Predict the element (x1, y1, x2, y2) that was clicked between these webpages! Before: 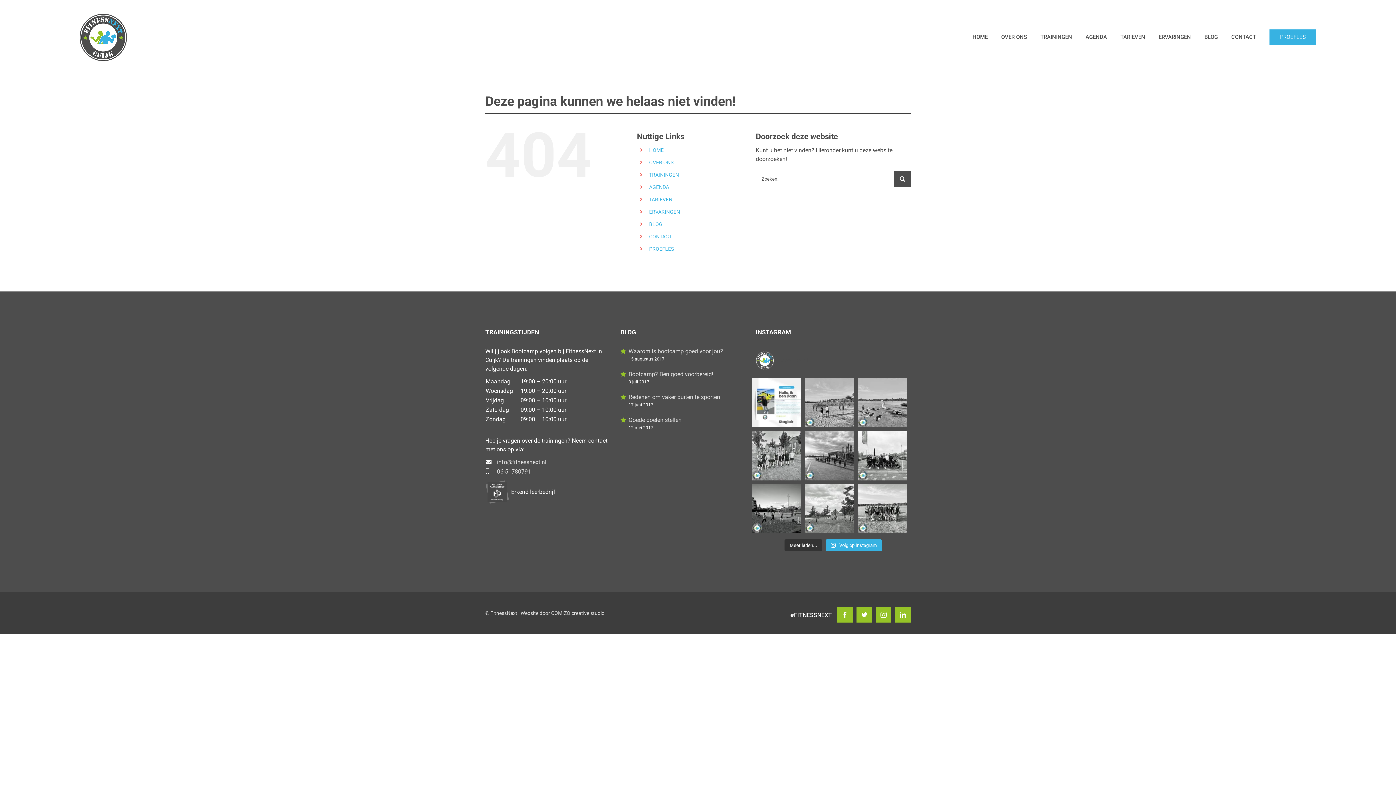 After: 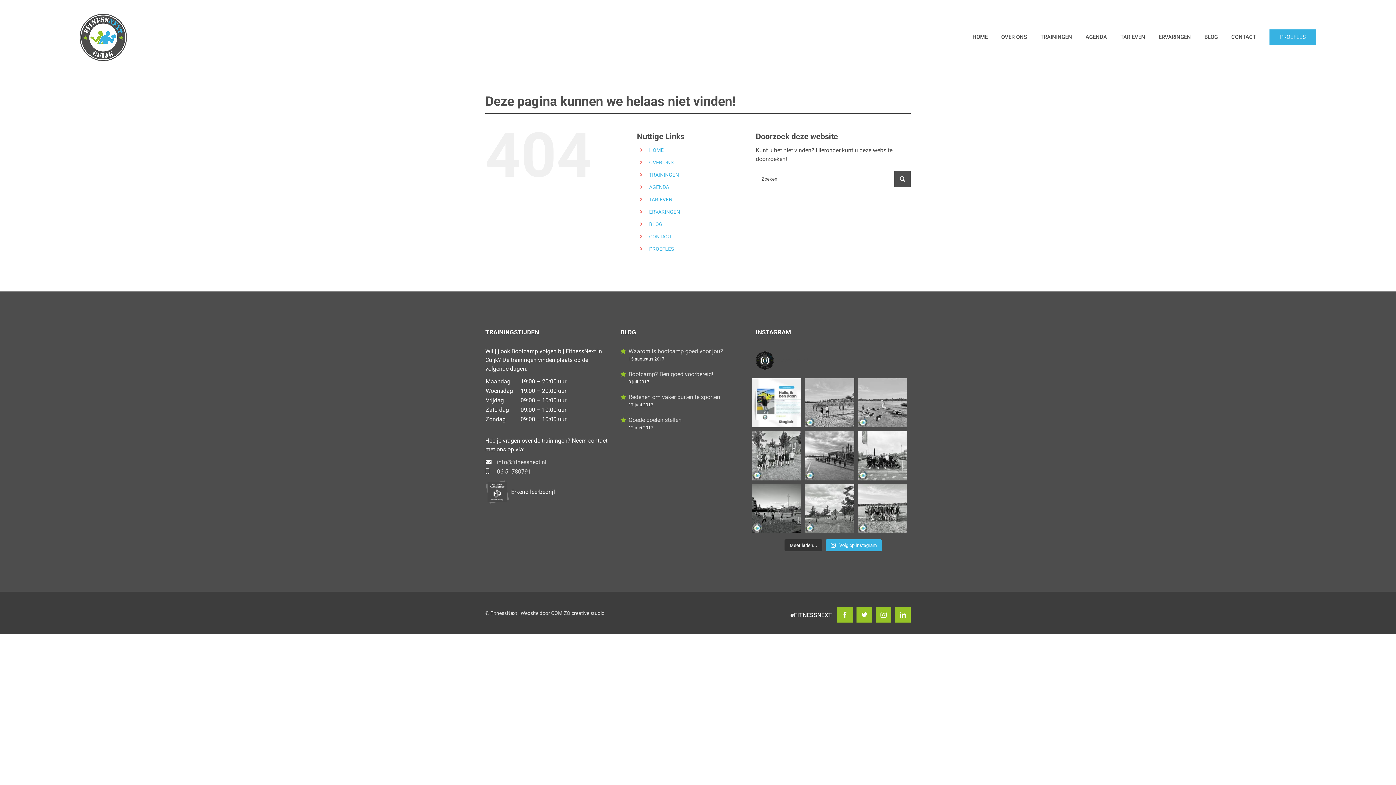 Action: bbox: (756, 351, 910, 369) label: fitnessnextnl